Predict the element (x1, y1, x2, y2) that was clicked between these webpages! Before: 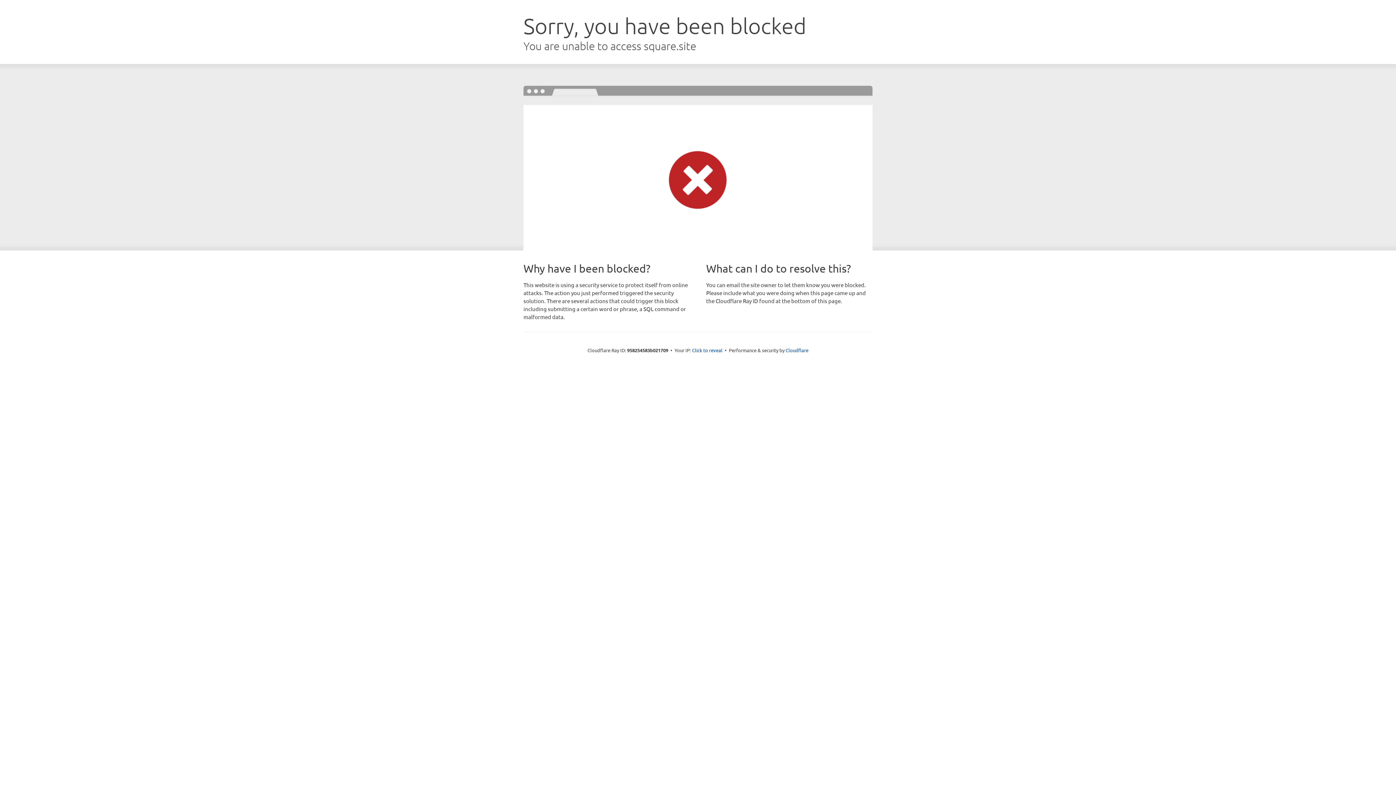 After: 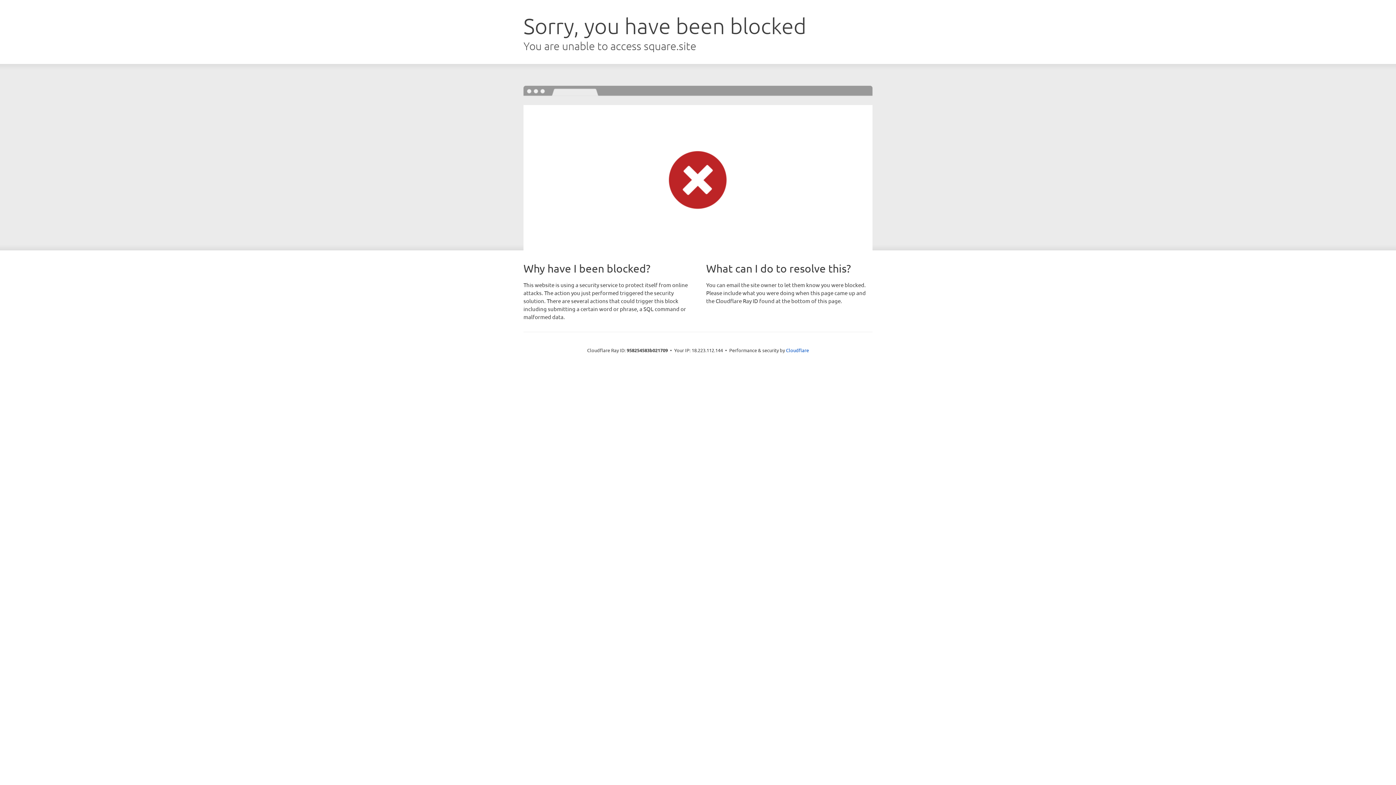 Action: label: Click to reveal bbox: (692, 346, 722, 353)